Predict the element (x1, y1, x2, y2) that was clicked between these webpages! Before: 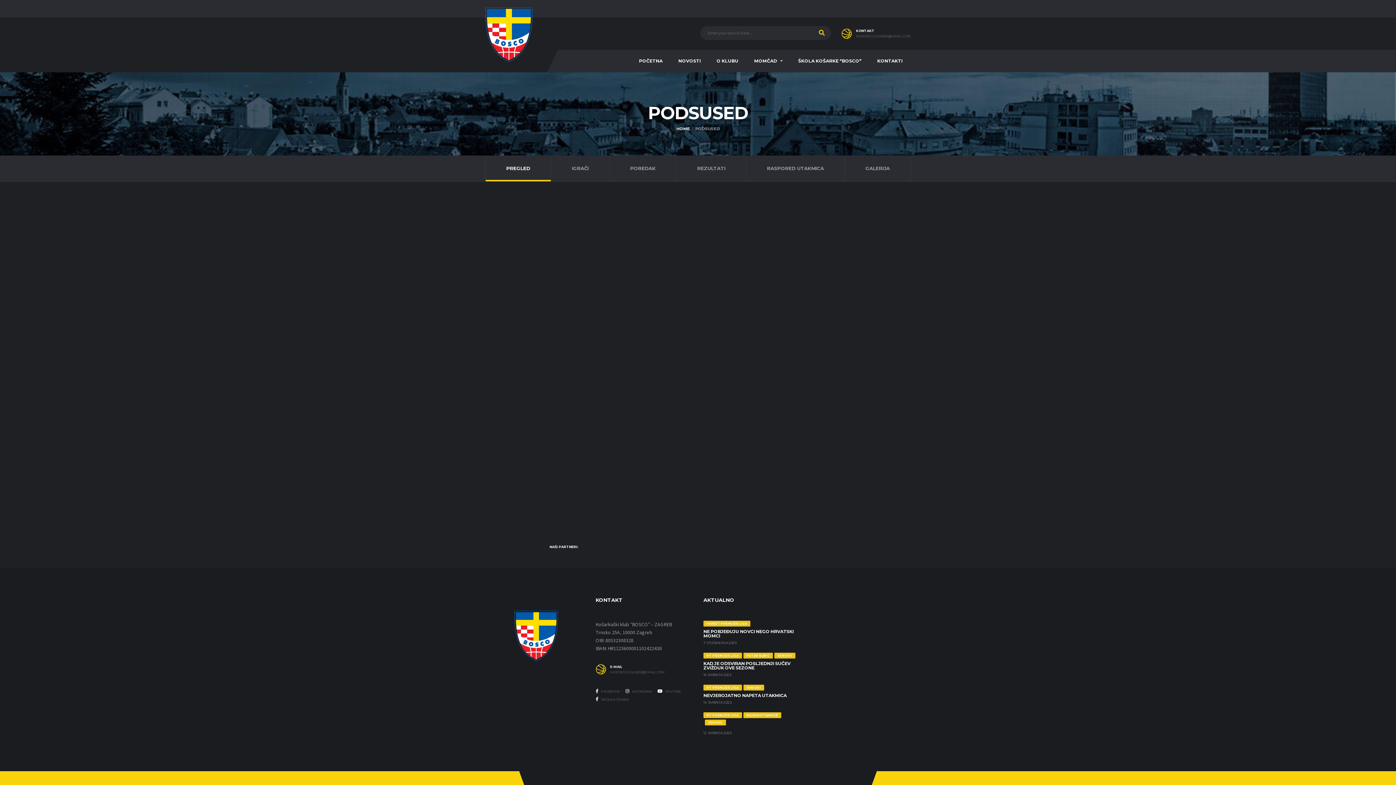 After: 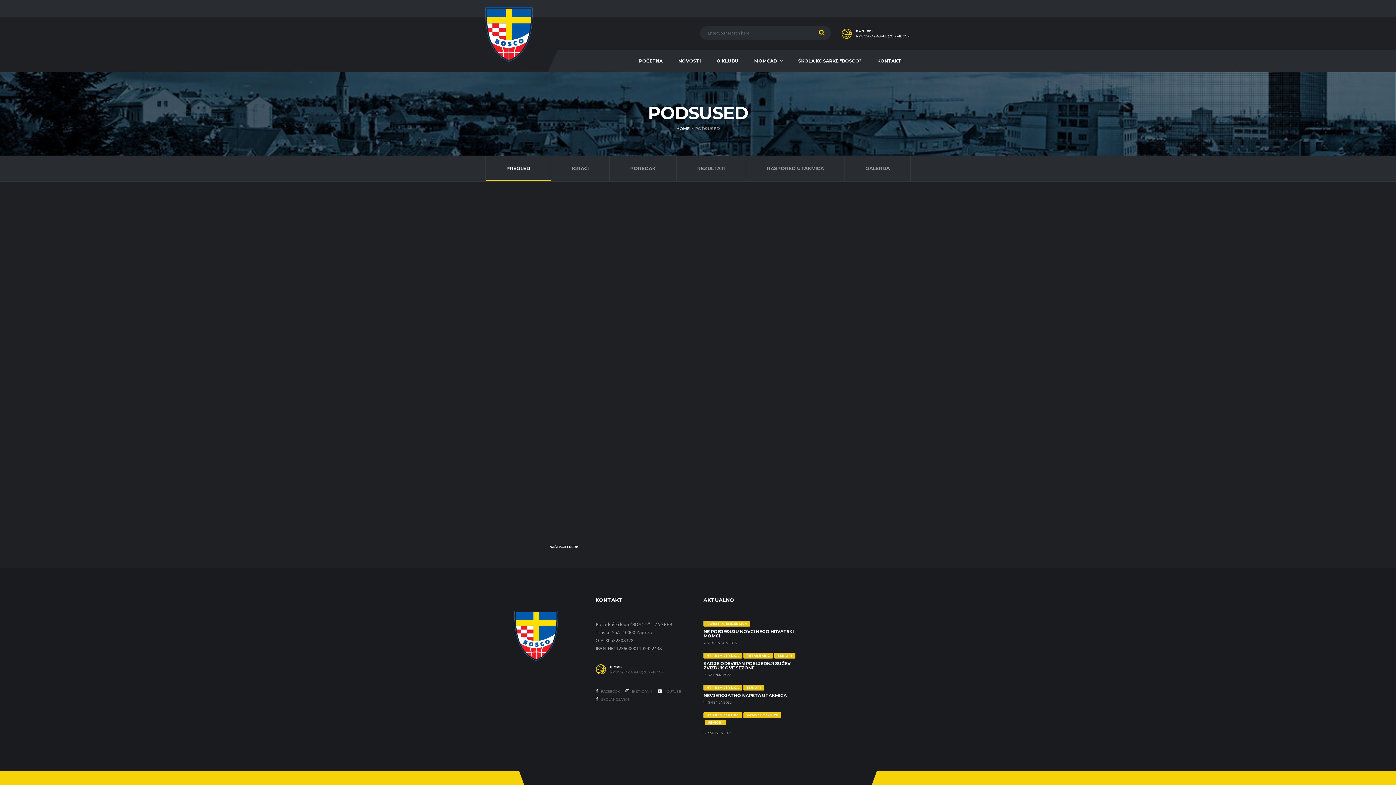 Action: bbox: (856, 34, 910, 38) label: KKBOSCO.ZAGREB@GMAIL.COM